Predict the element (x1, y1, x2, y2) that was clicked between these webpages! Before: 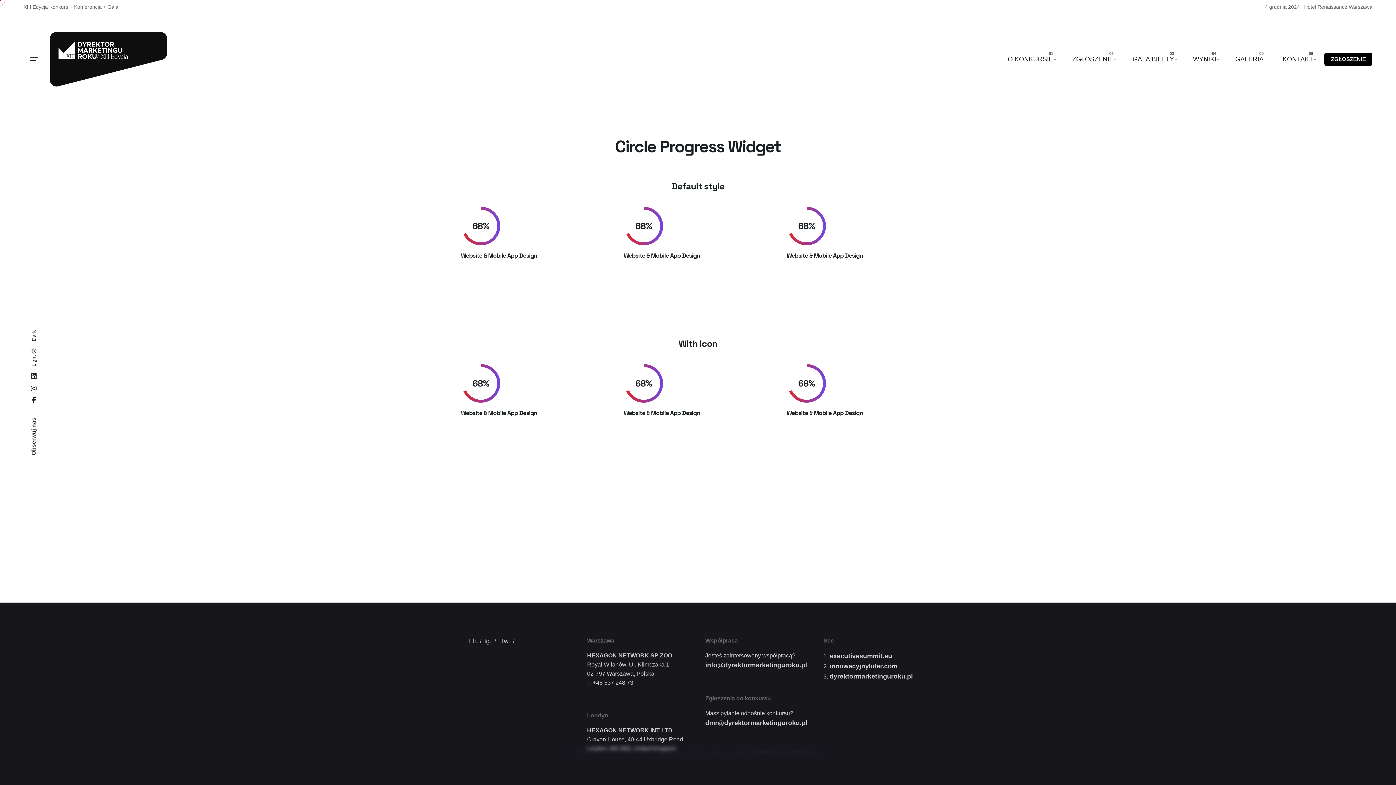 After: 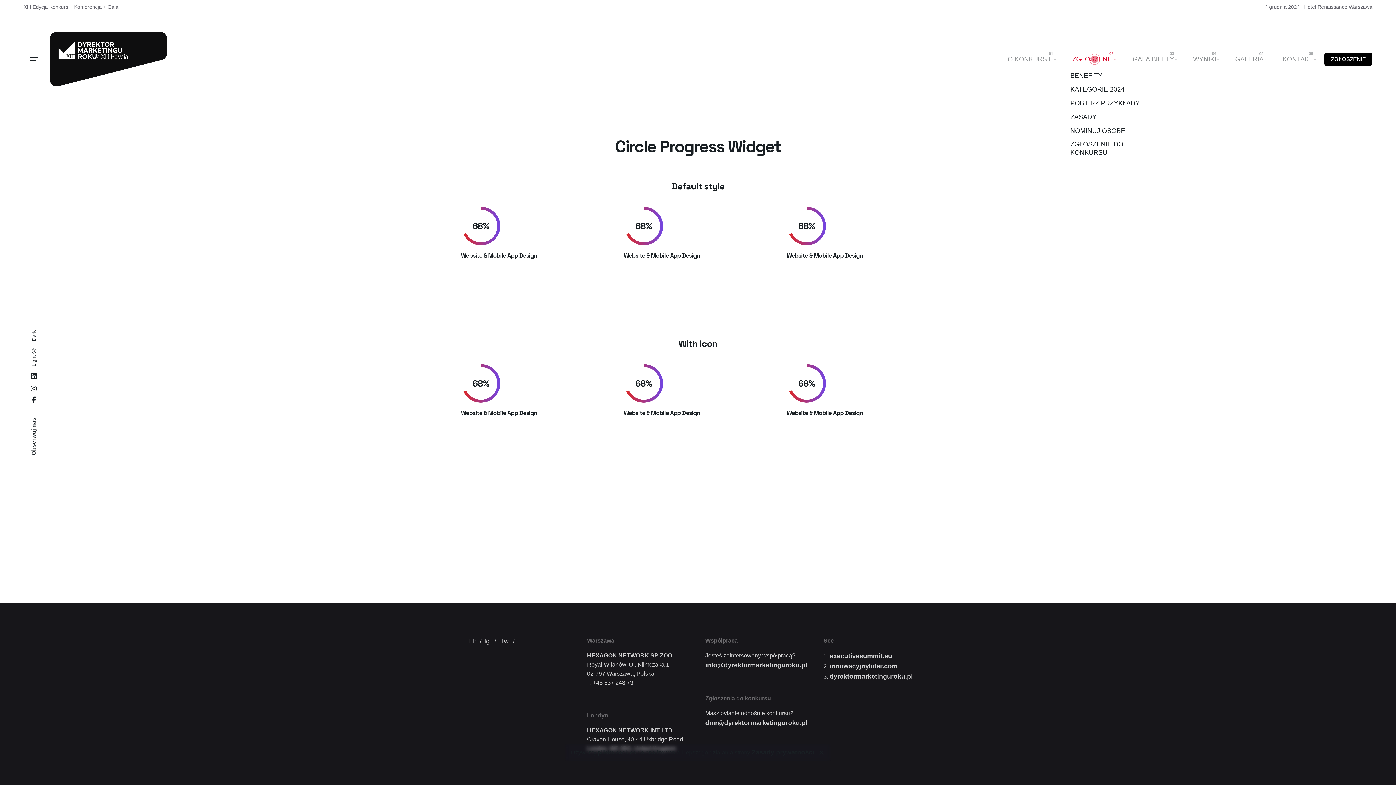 Action: bbox: (1064, 51, 1125, 67) label: ZGŁOSZENIE